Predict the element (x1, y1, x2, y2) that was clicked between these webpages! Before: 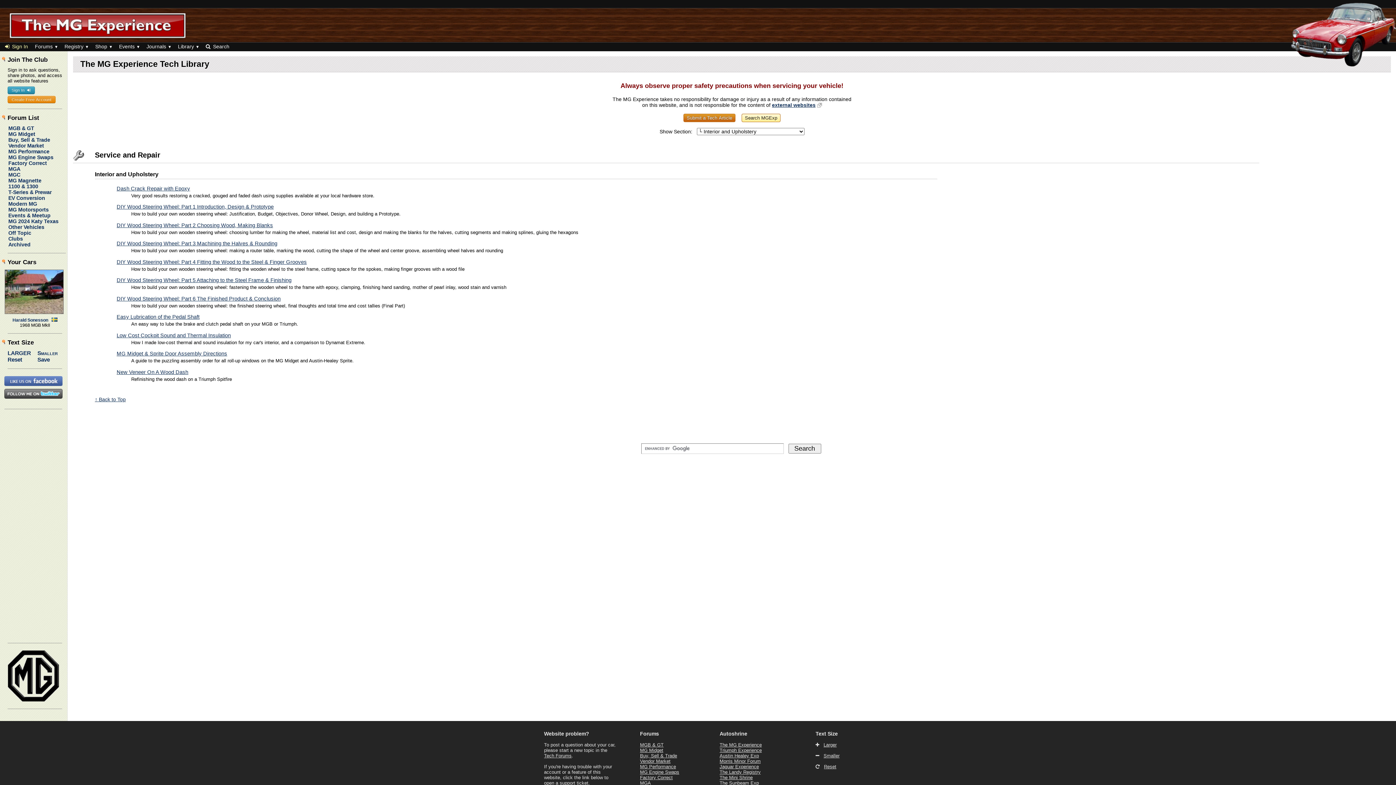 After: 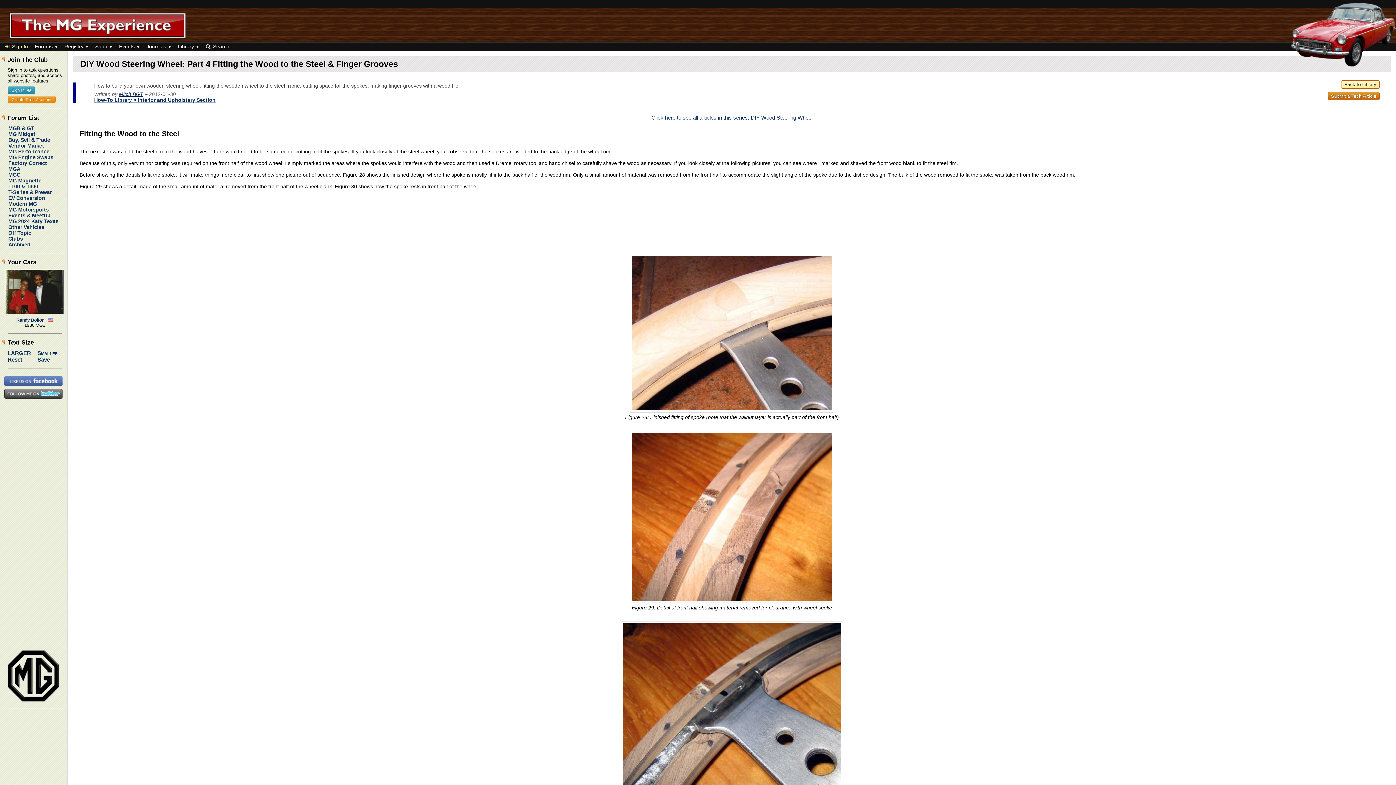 Action: label: DIY Wood Steering Wheel: Part 4 Fitting the Wood to the Steel & Finger Grooves bbox: (116, 259, 306, 264)